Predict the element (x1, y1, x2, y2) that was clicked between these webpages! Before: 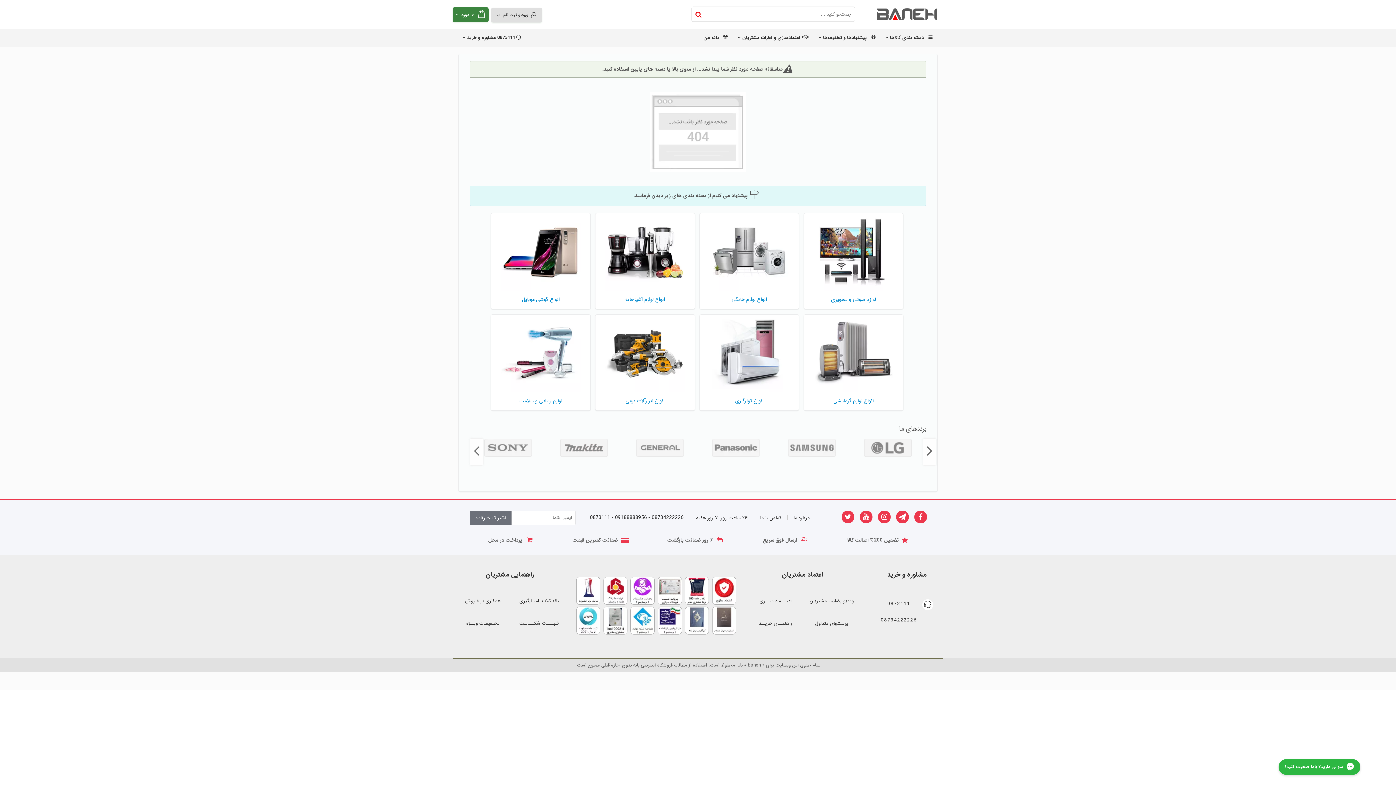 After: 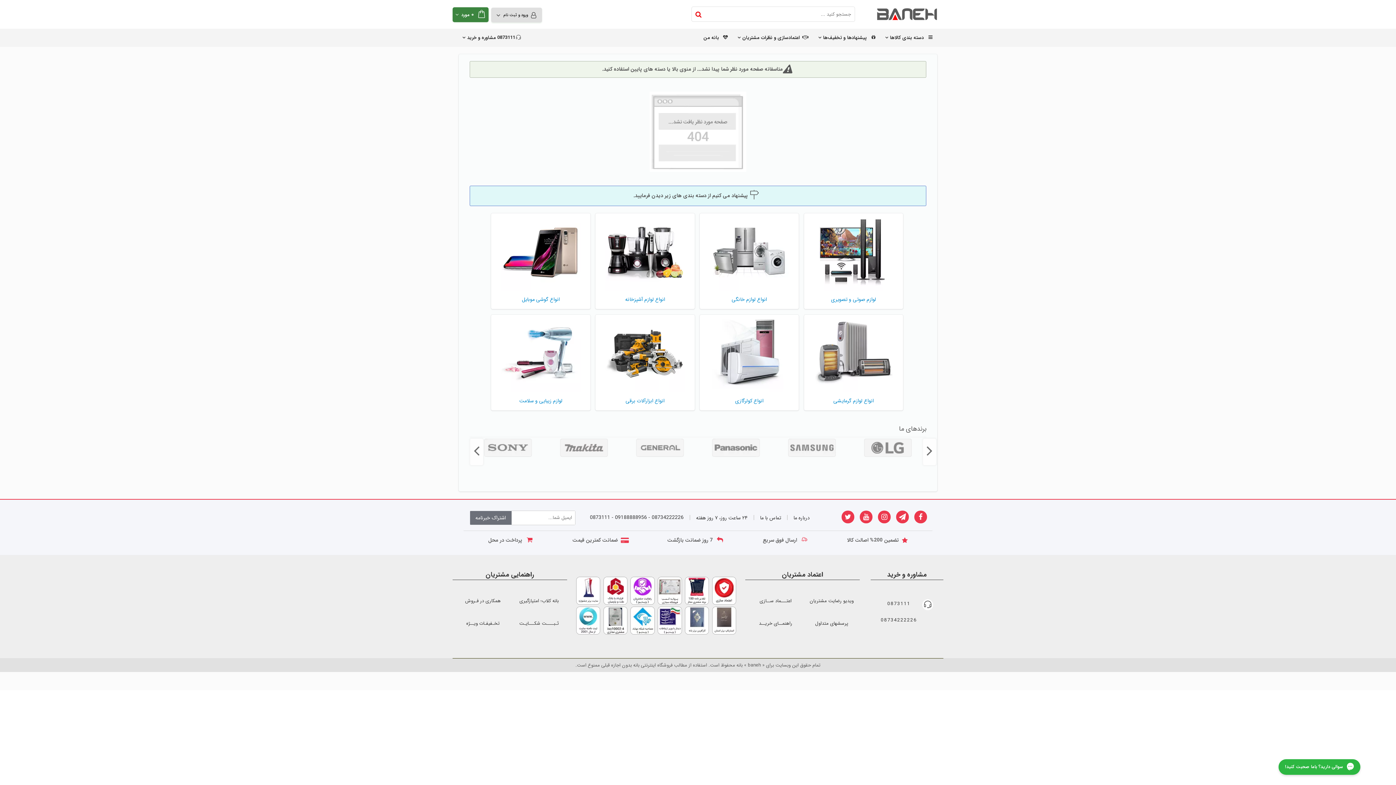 Action: bbox: (814, 314, 893, 322)